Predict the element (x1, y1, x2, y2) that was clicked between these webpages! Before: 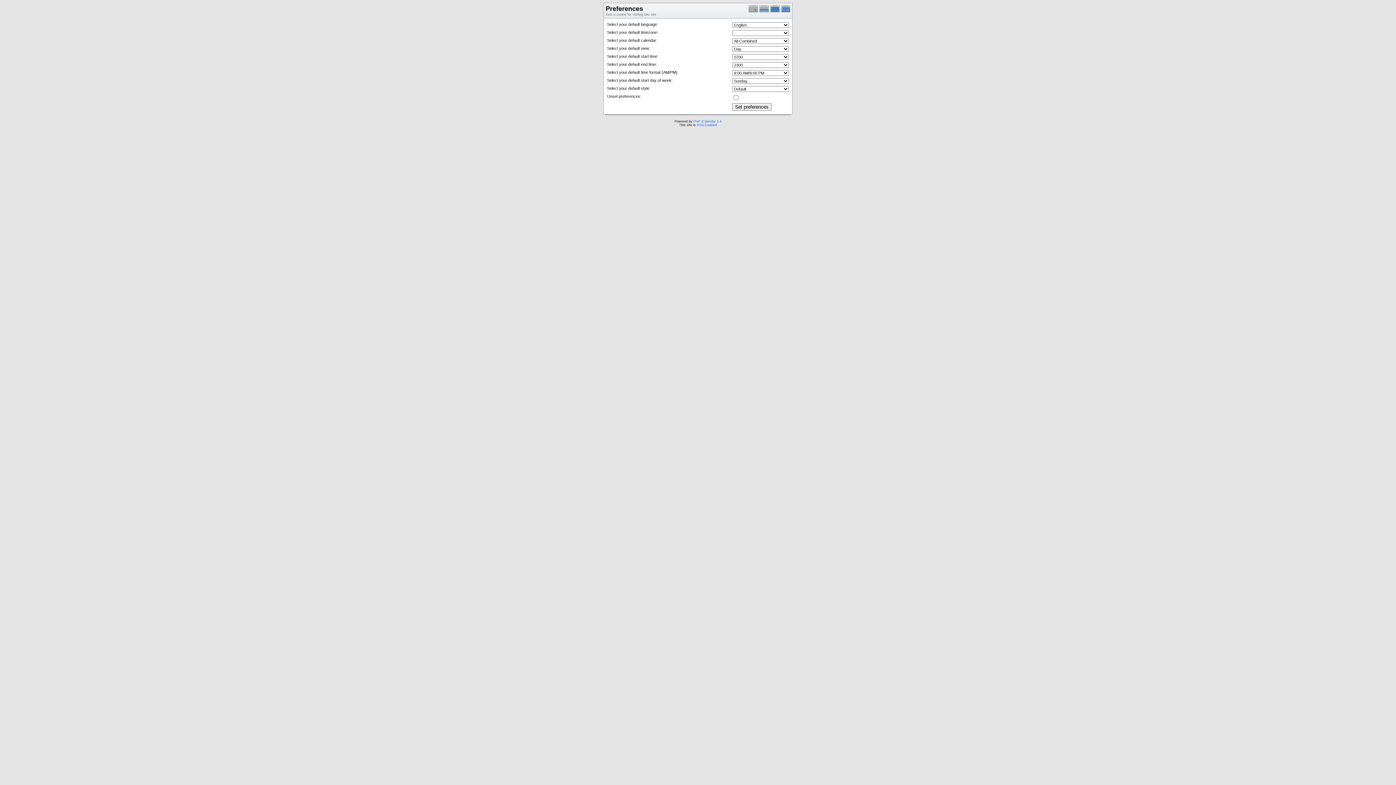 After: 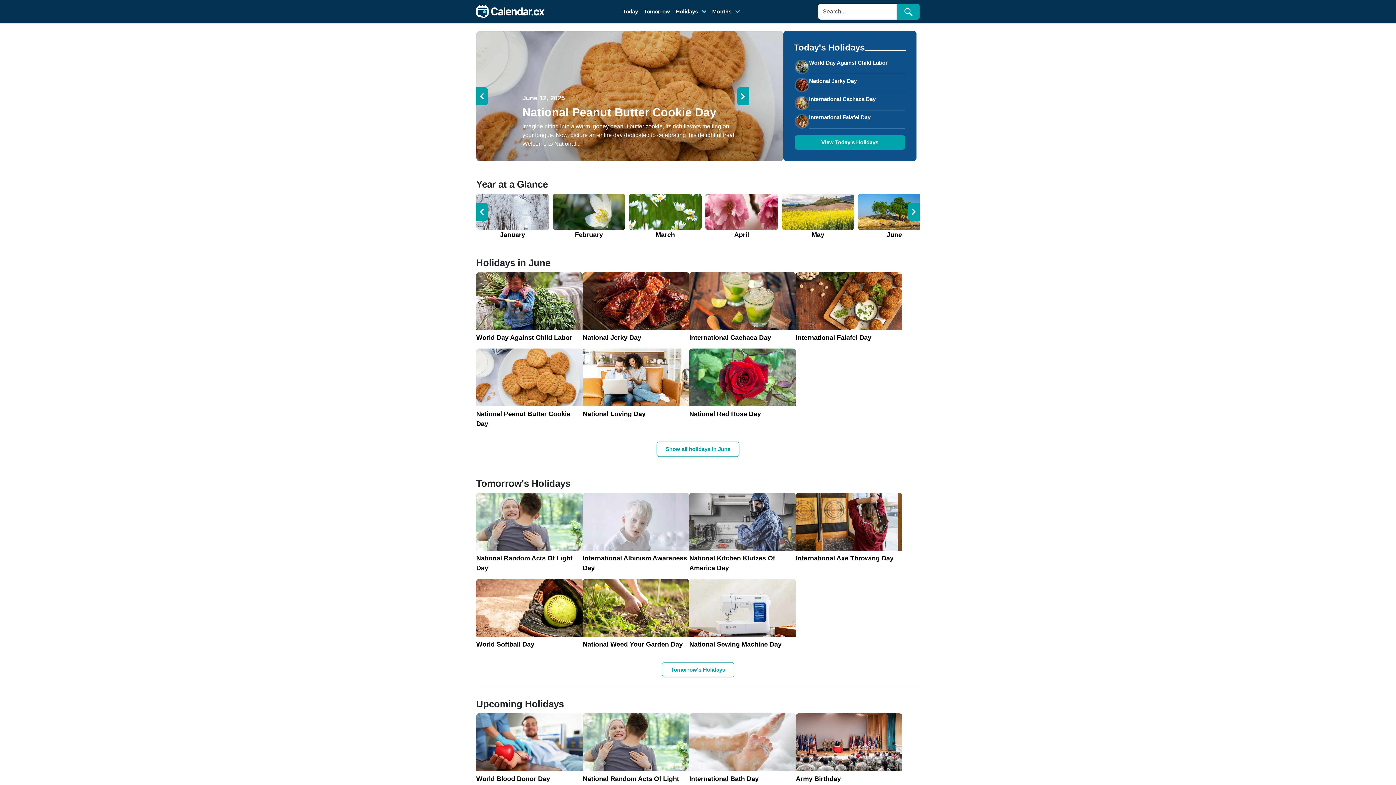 Action: label: PHP iCalendar 2.4 bbox: (693, 119, 721, 123)